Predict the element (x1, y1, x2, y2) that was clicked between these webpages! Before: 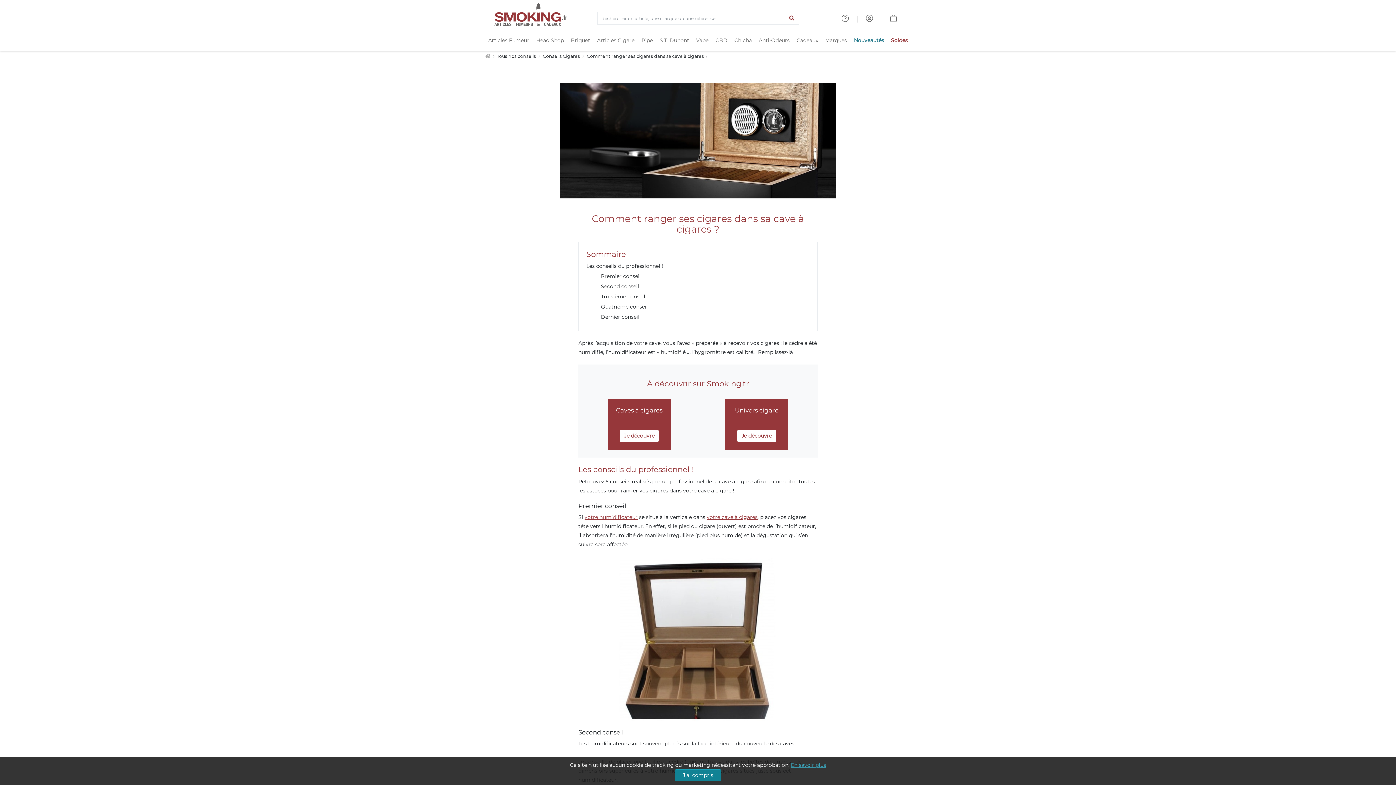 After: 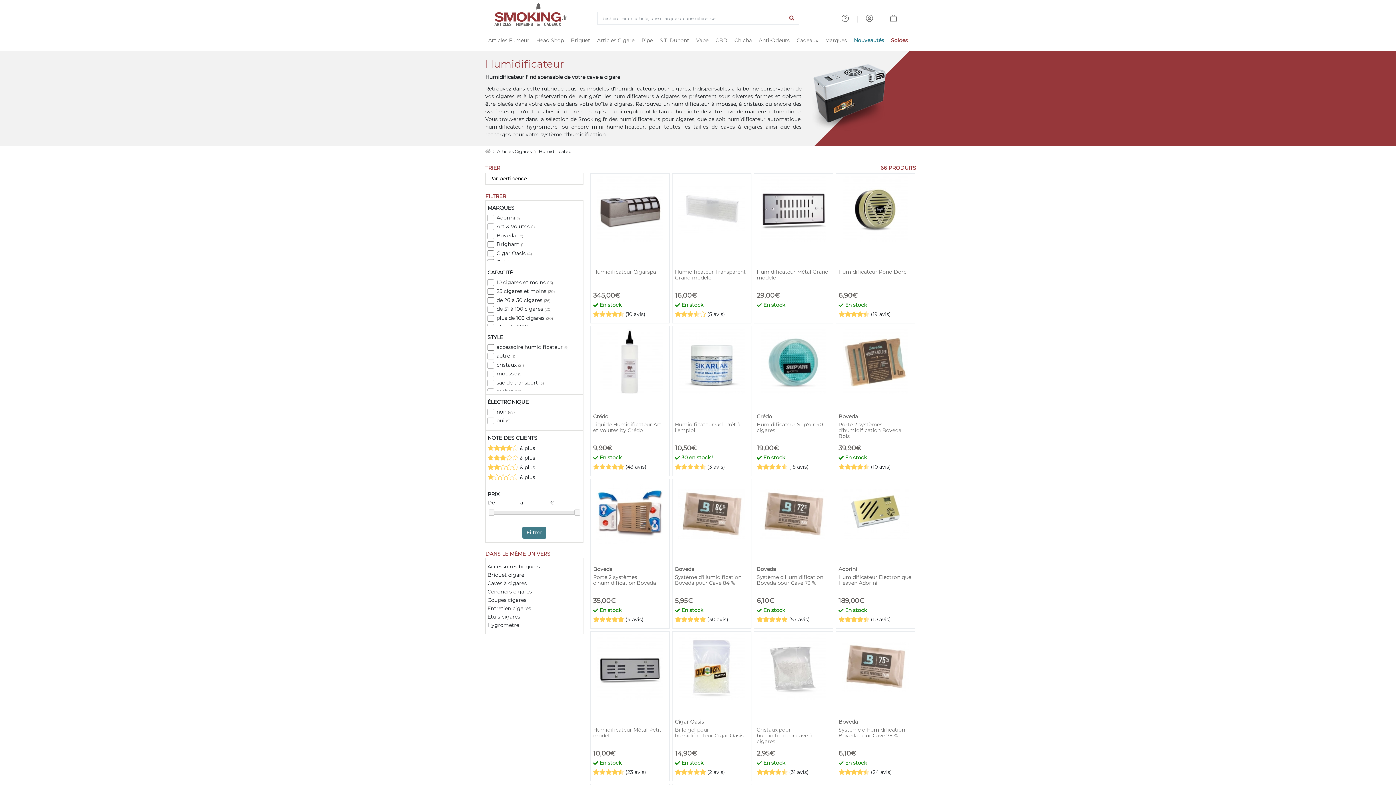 Action: label: votre humidificateur bbox: (584, 514, 637, 520)